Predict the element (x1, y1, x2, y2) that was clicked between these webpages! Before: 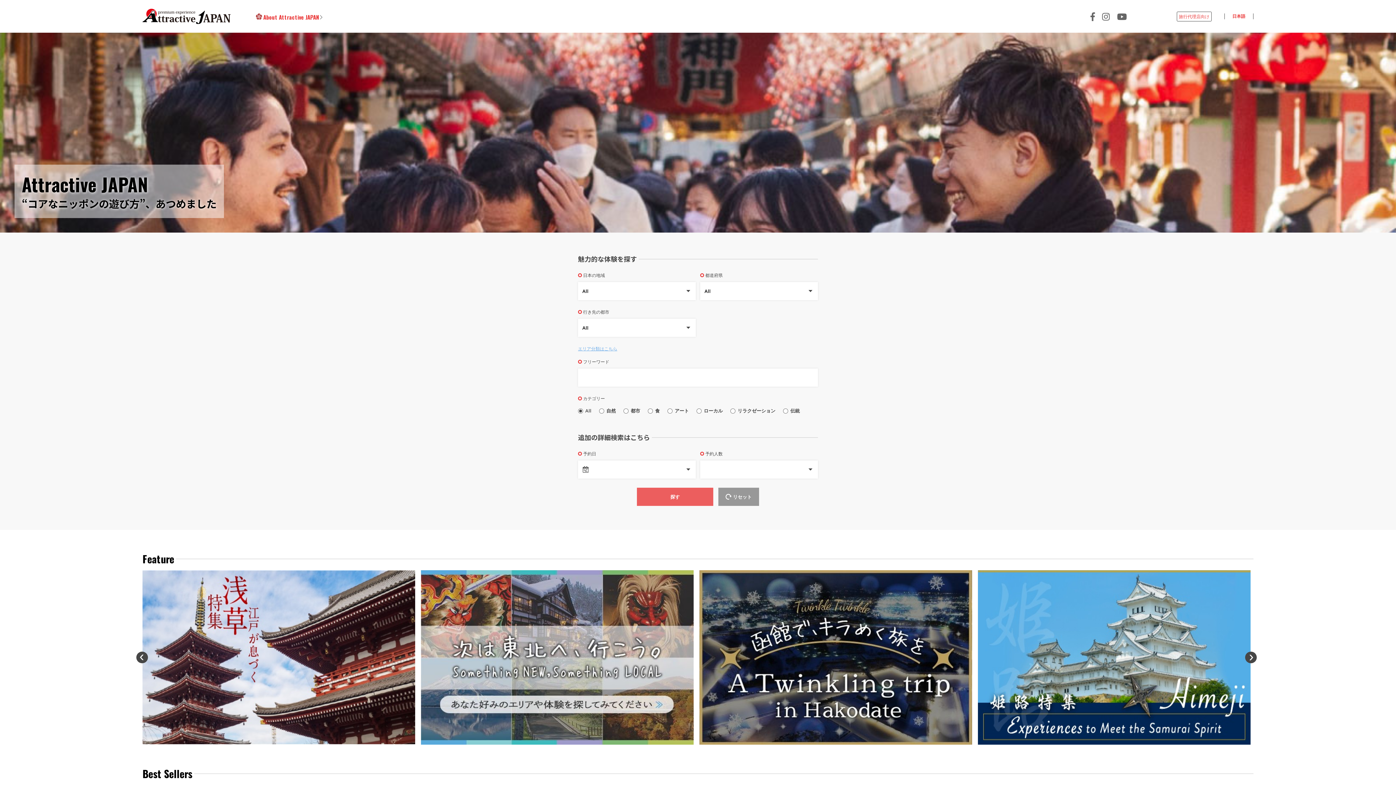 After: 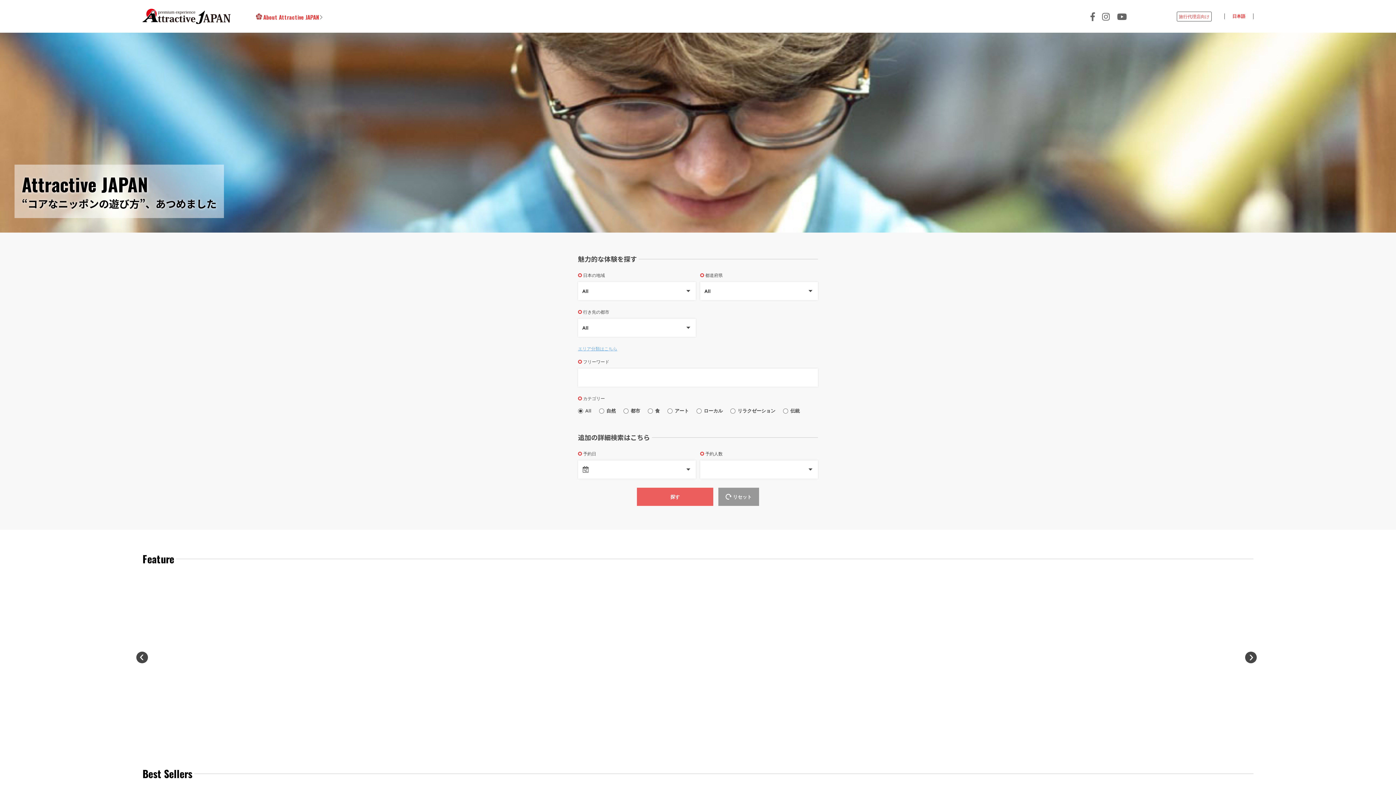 Action: bbox: (1245, 652, 1257, 663) label: Next